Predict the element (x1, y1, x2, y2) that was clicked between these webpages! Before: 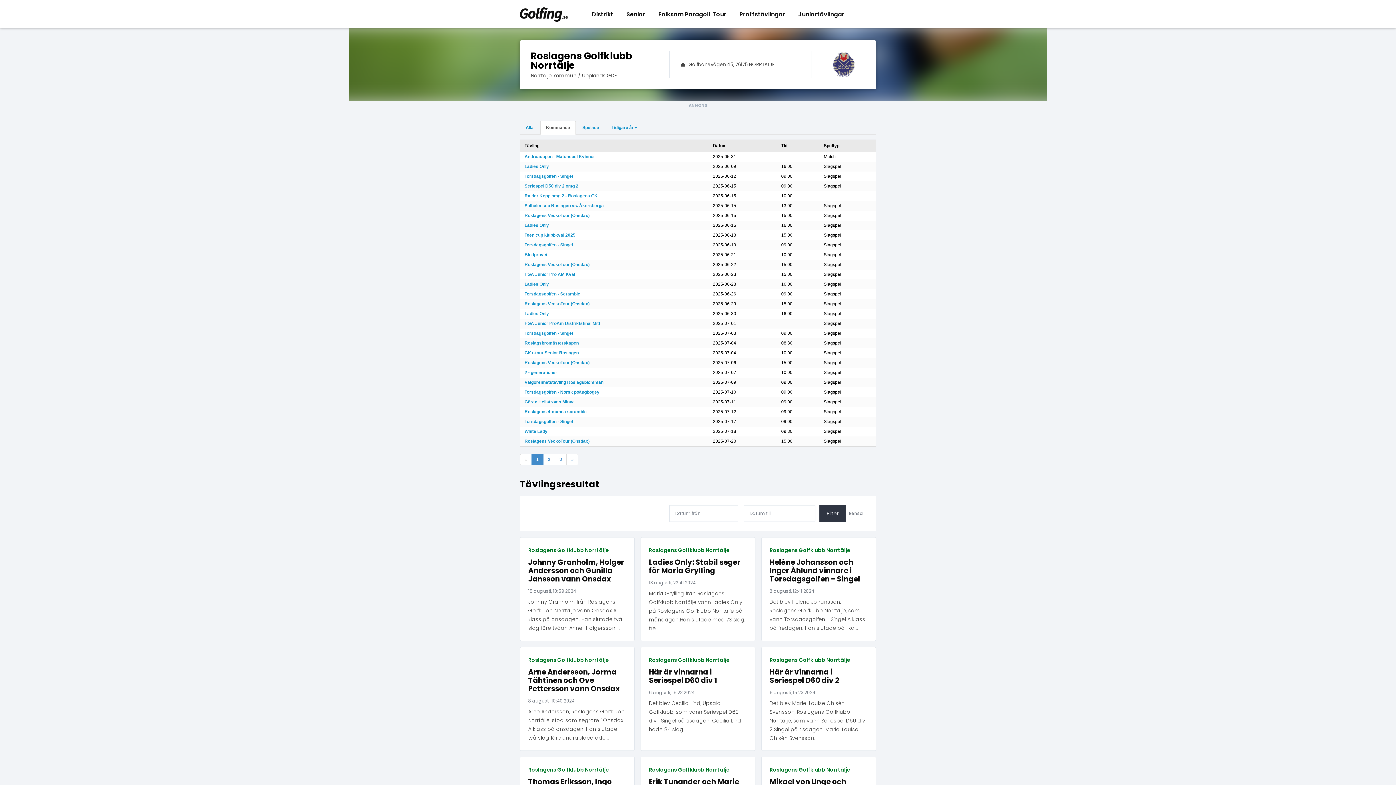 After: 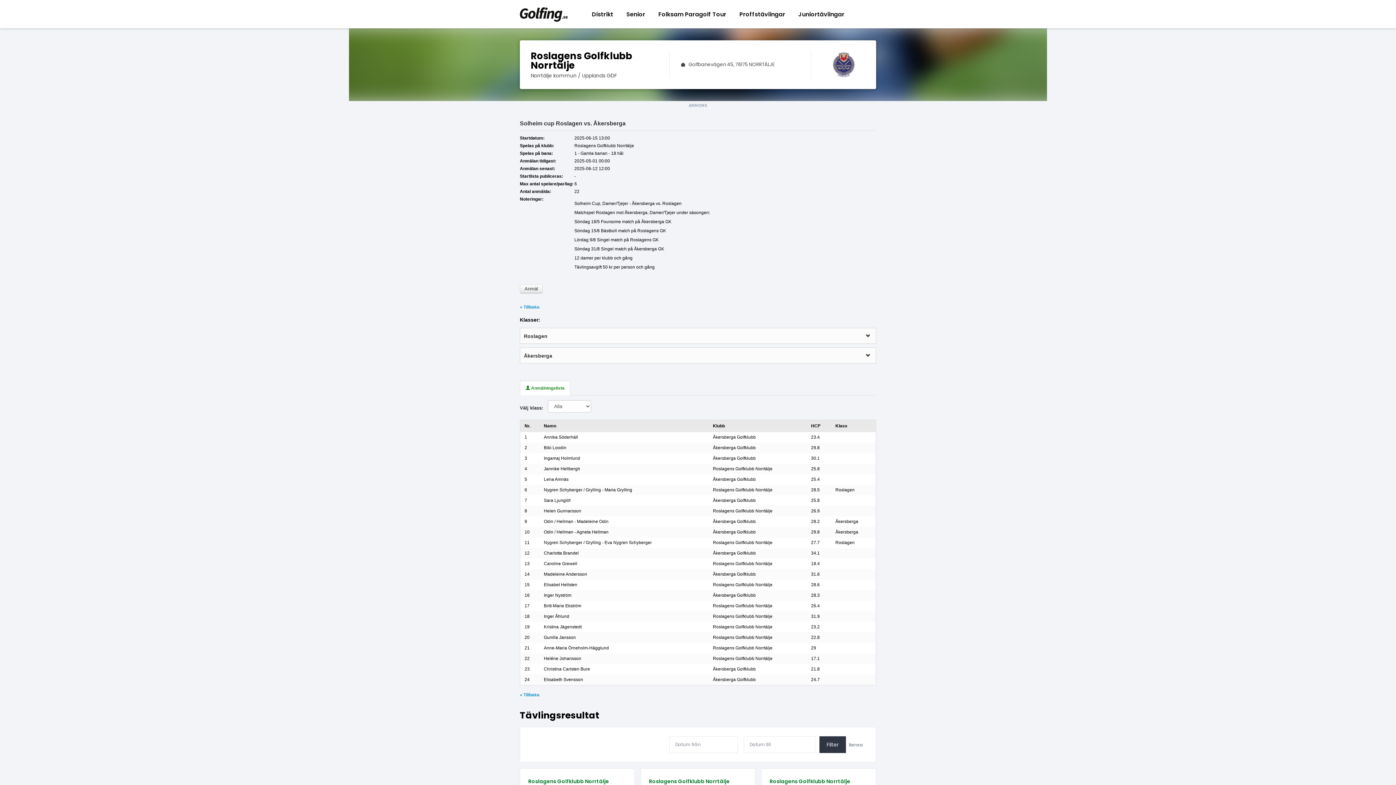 Action: bbox: (524, 203, 604, 208) label: Solheim cup Roslagen vs. Åkersberga